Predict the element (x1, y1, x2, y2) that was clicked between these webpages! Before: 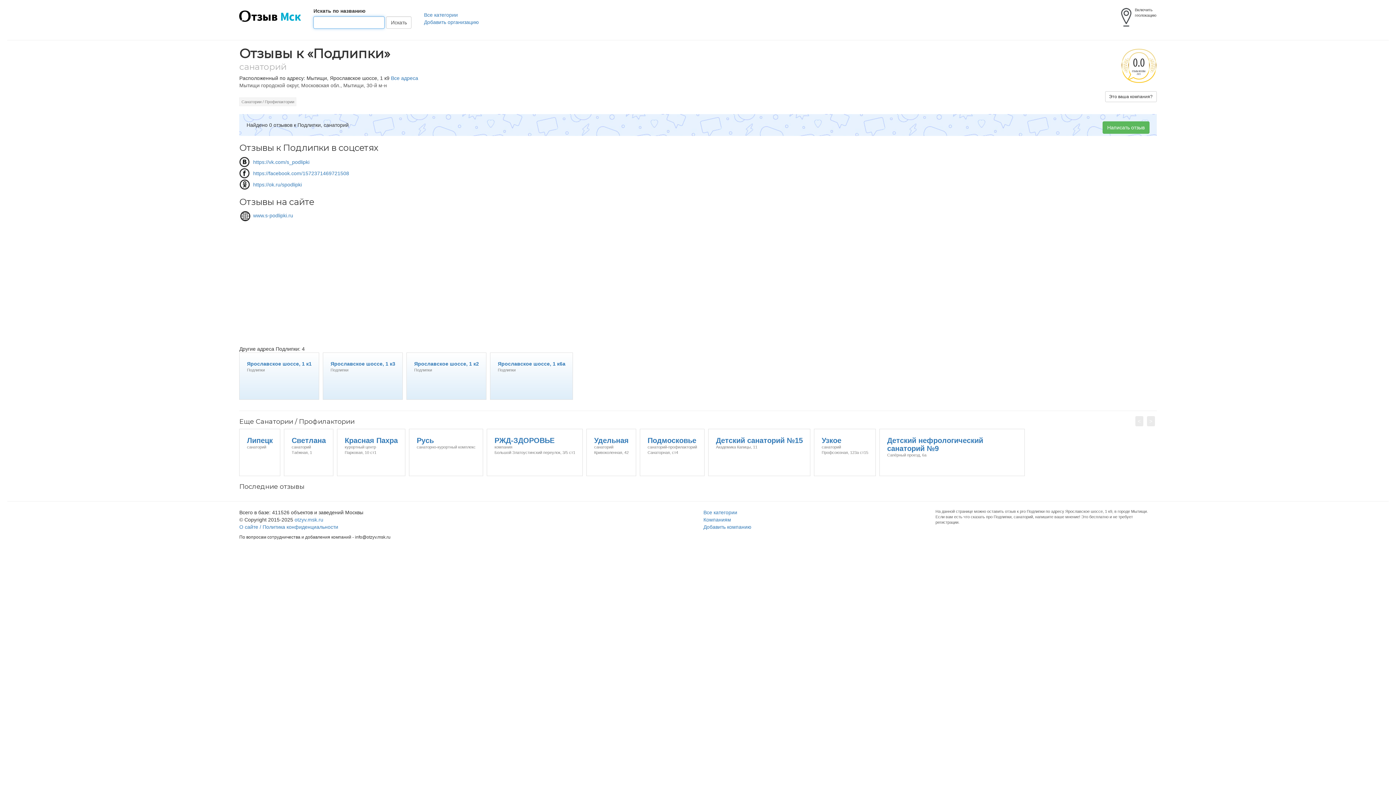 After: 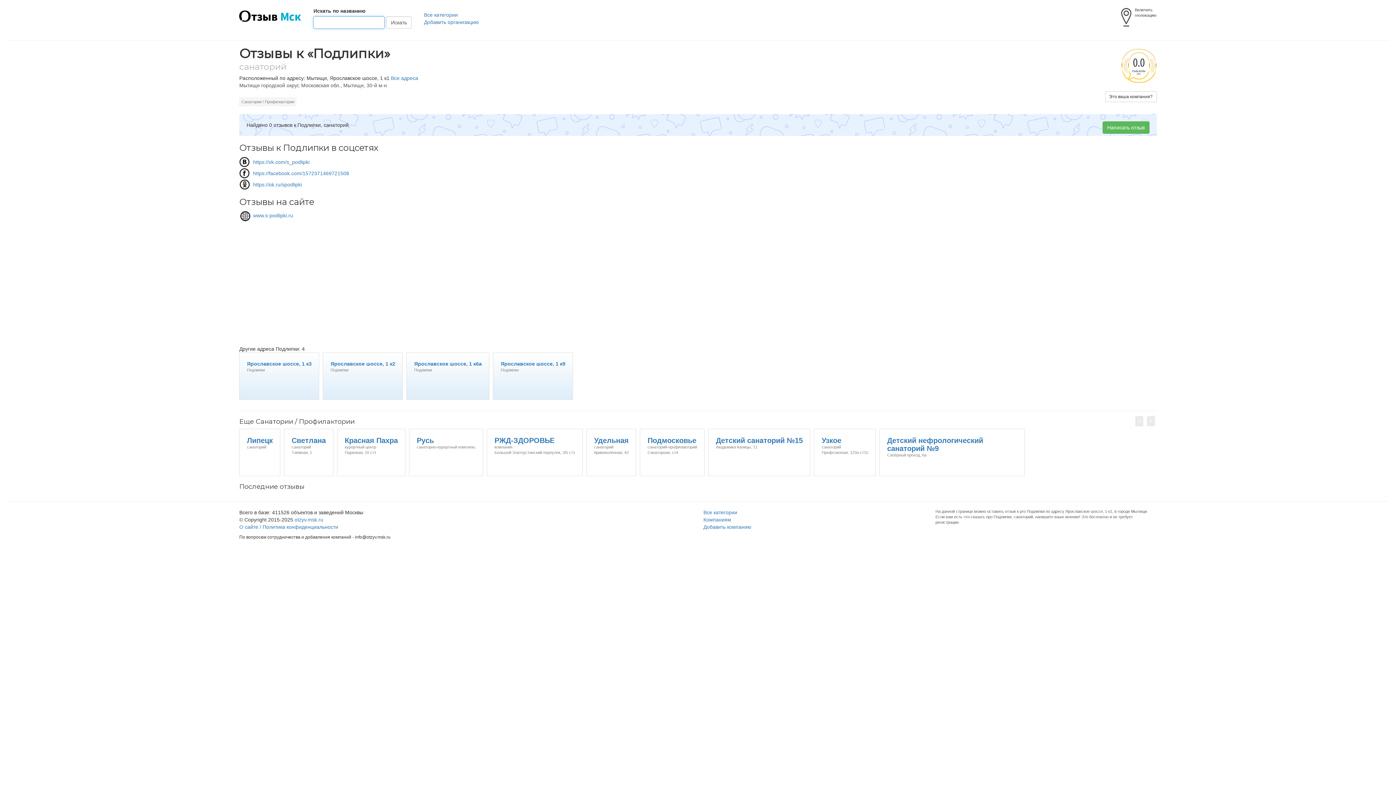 Action: label: Ярославское шоссе, 1 к1
Подлипки bbox: (239, 353, 319, 359)